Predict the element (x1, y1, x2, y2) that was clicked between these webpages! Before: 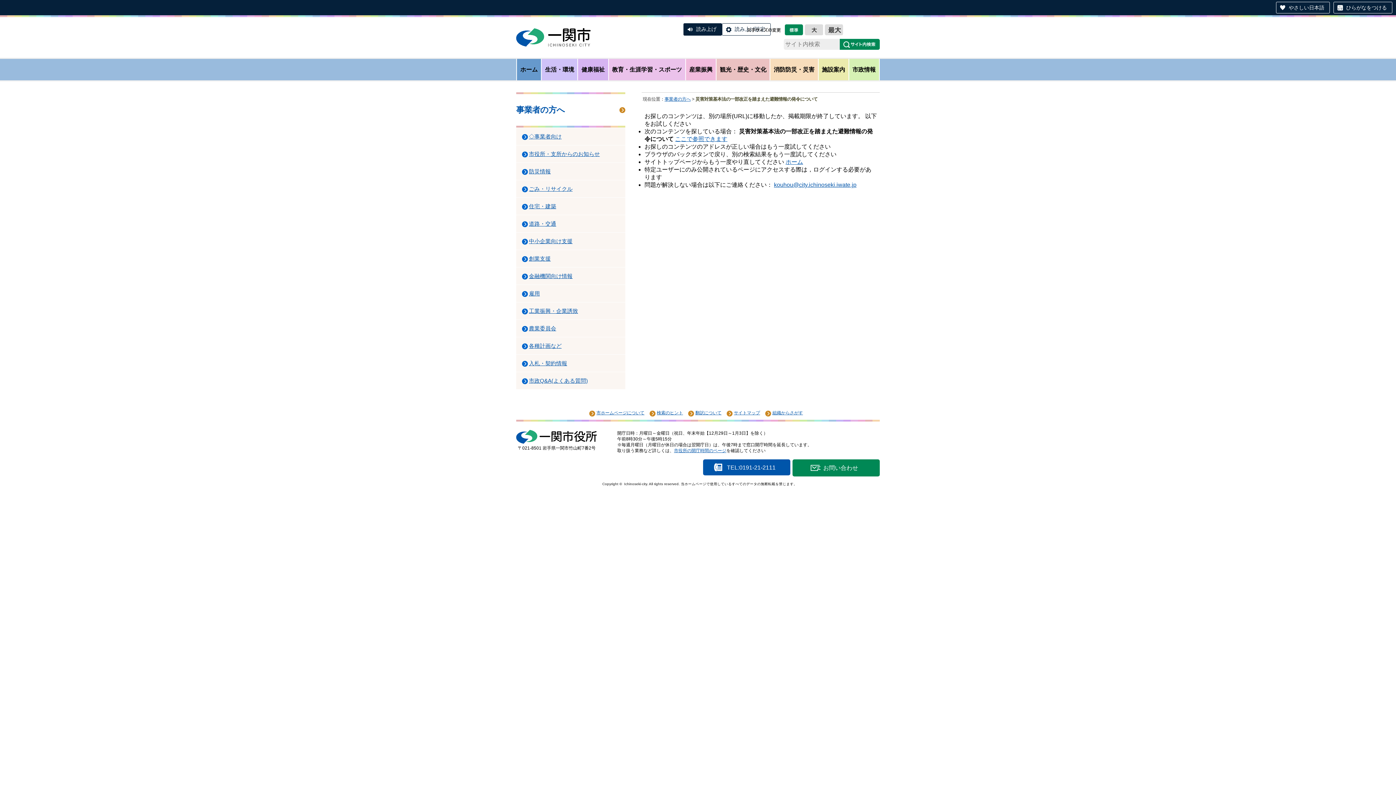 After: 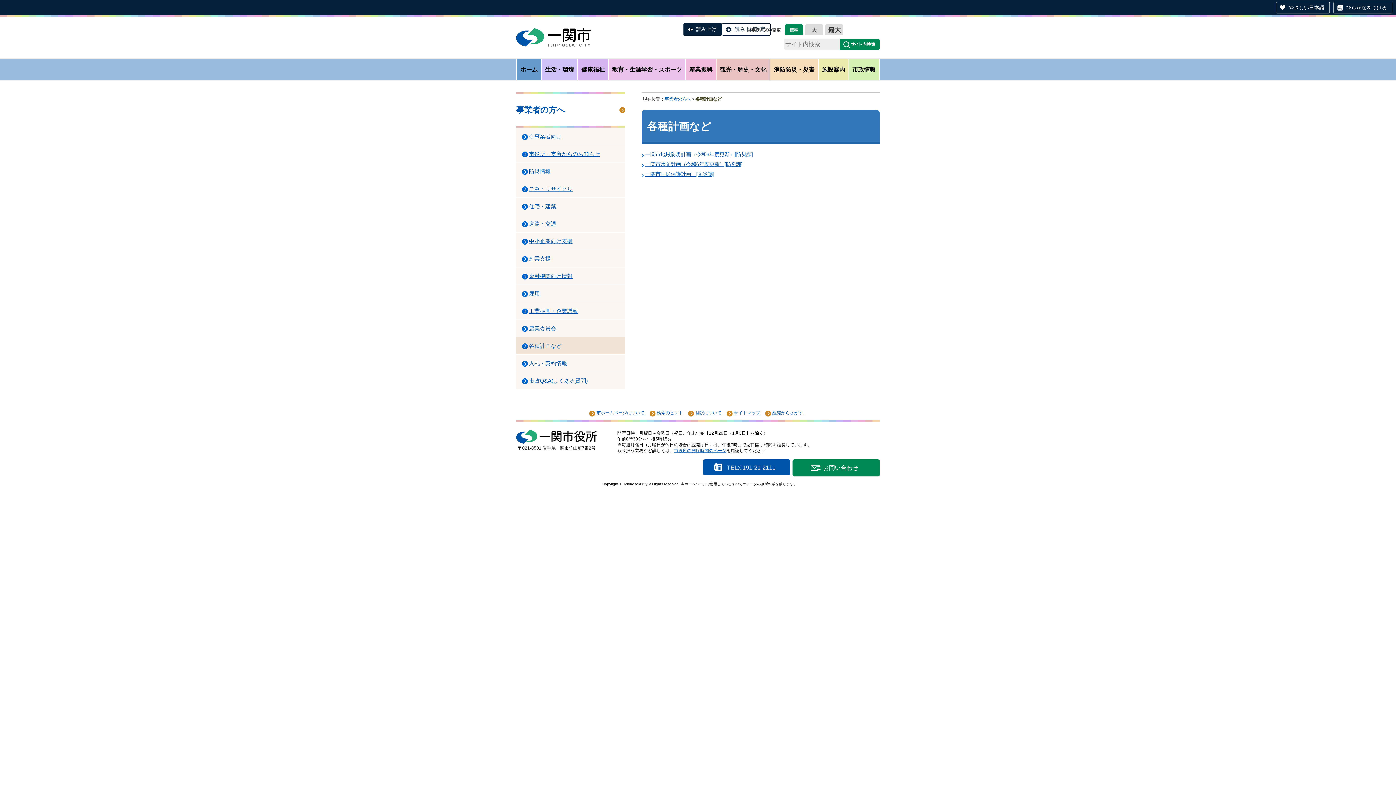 Action: bbox: (516, 337, 625, 354) label: 各種計画など